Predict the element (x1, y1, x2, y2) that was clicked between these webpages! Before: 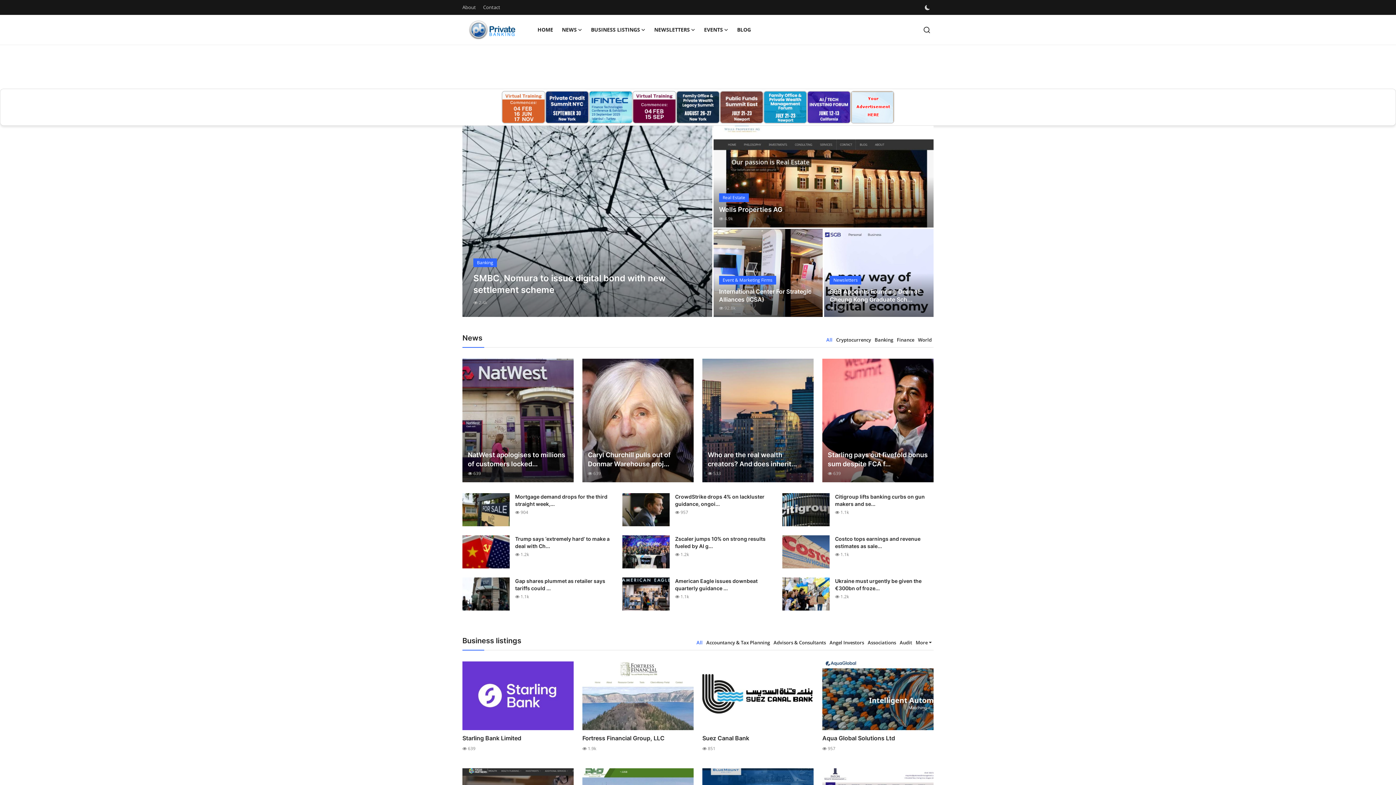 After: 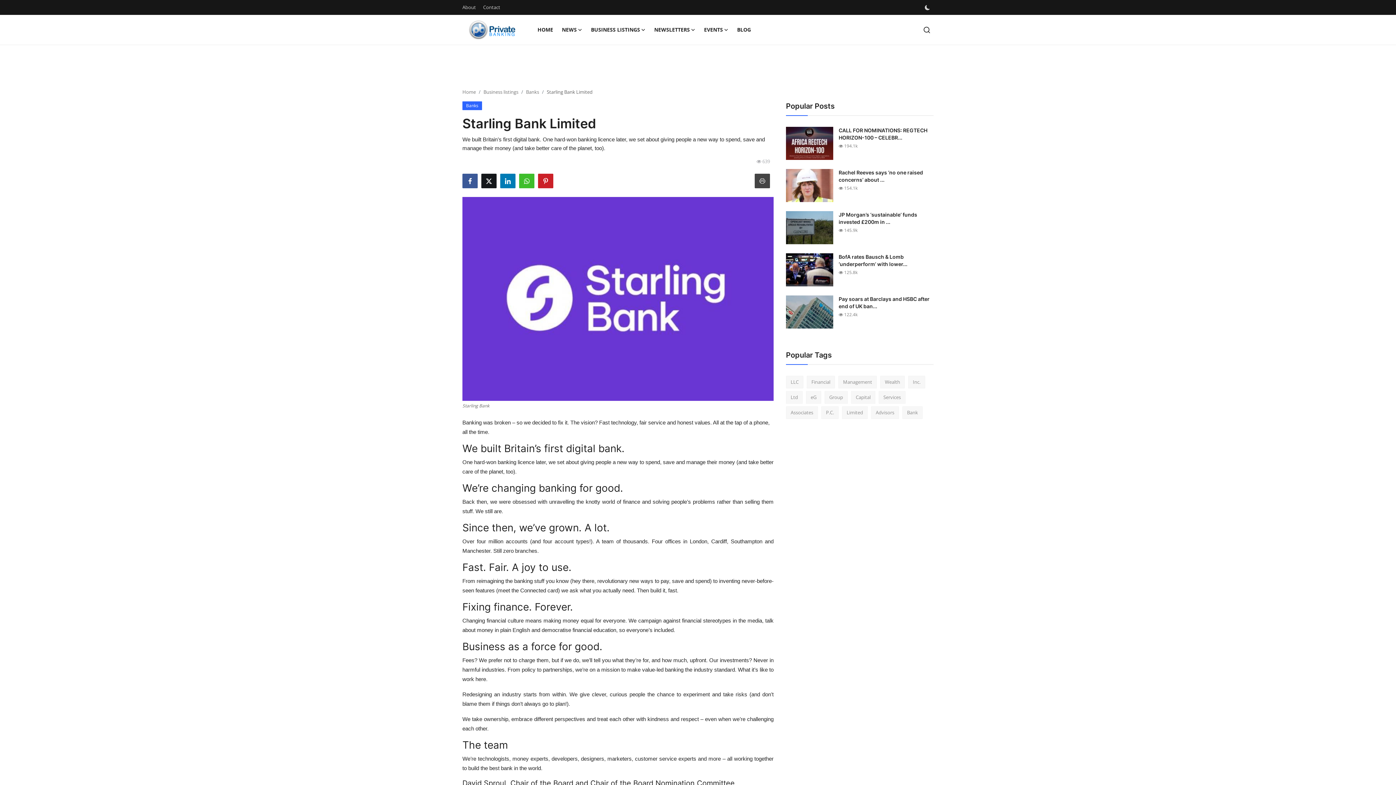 Action: label: Starling Bank Limited bbox: (462, 734, 573, 743)